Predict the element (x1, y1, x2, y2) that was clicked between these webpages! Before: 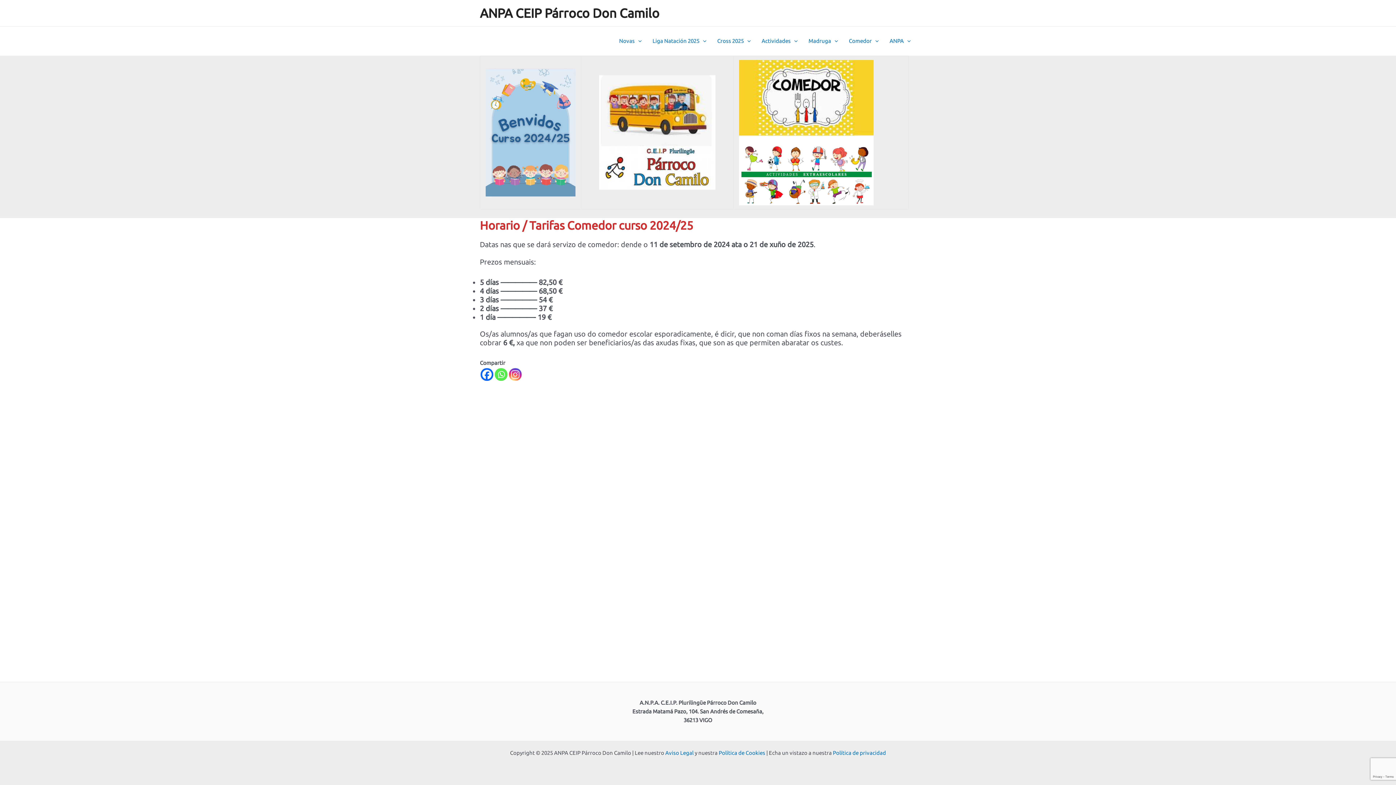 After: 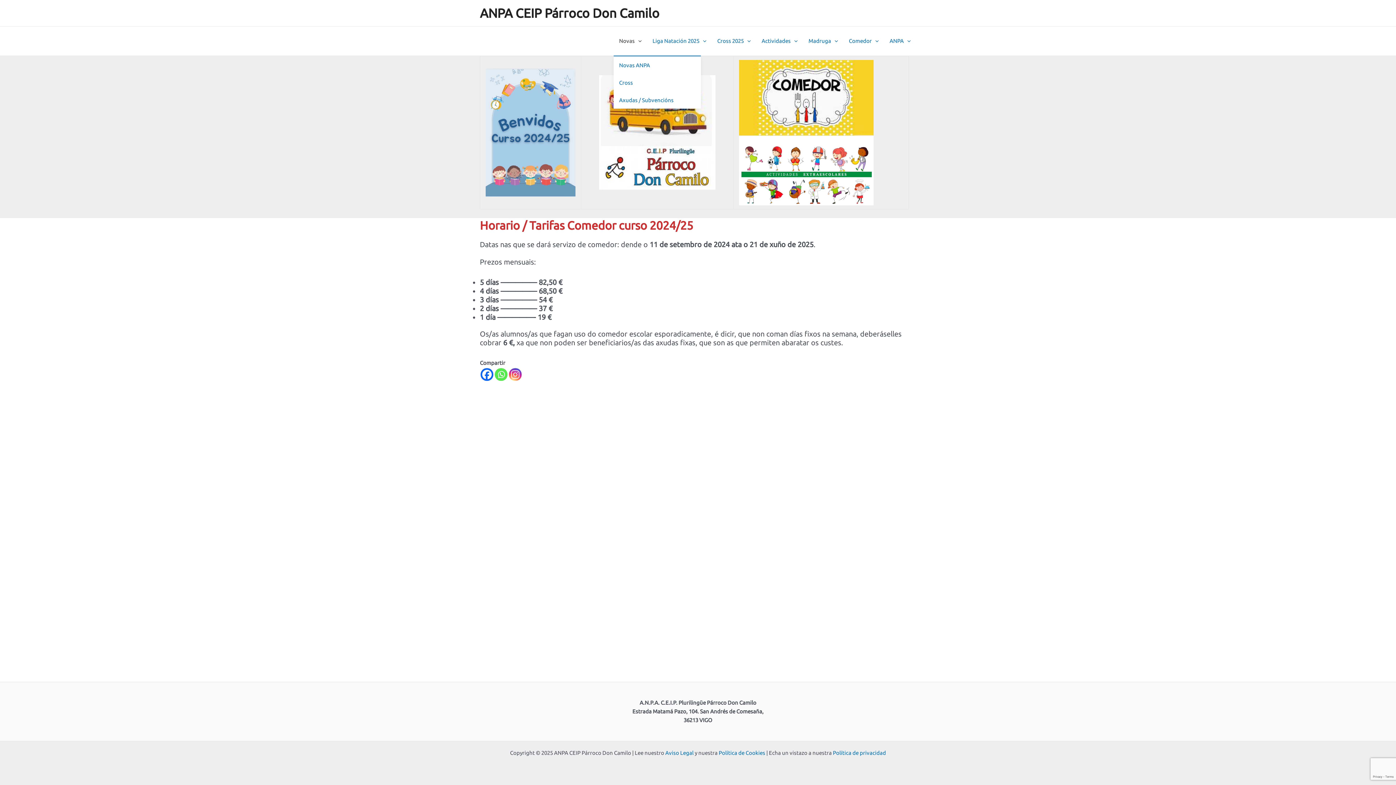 Action: bbox: (613, 26, 647, 55) label: Novas